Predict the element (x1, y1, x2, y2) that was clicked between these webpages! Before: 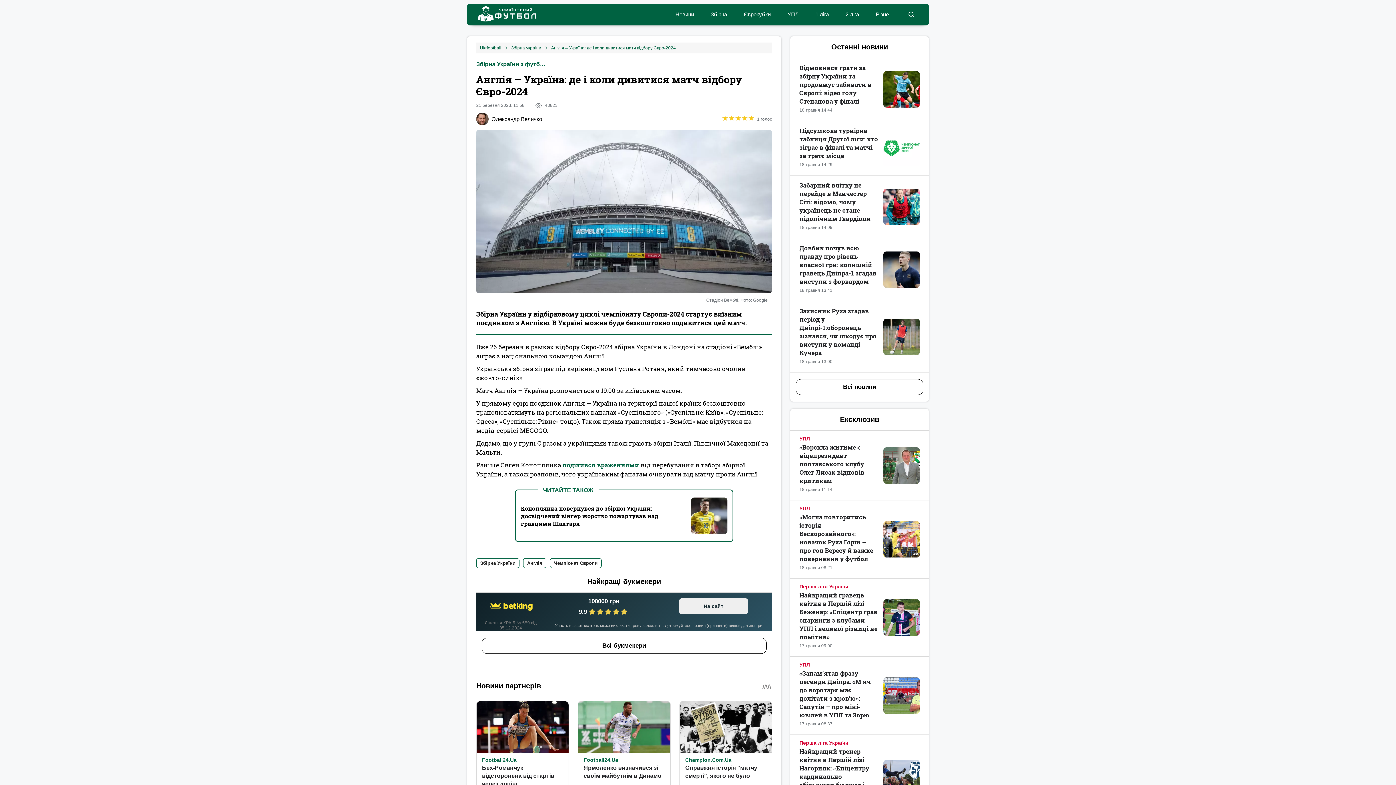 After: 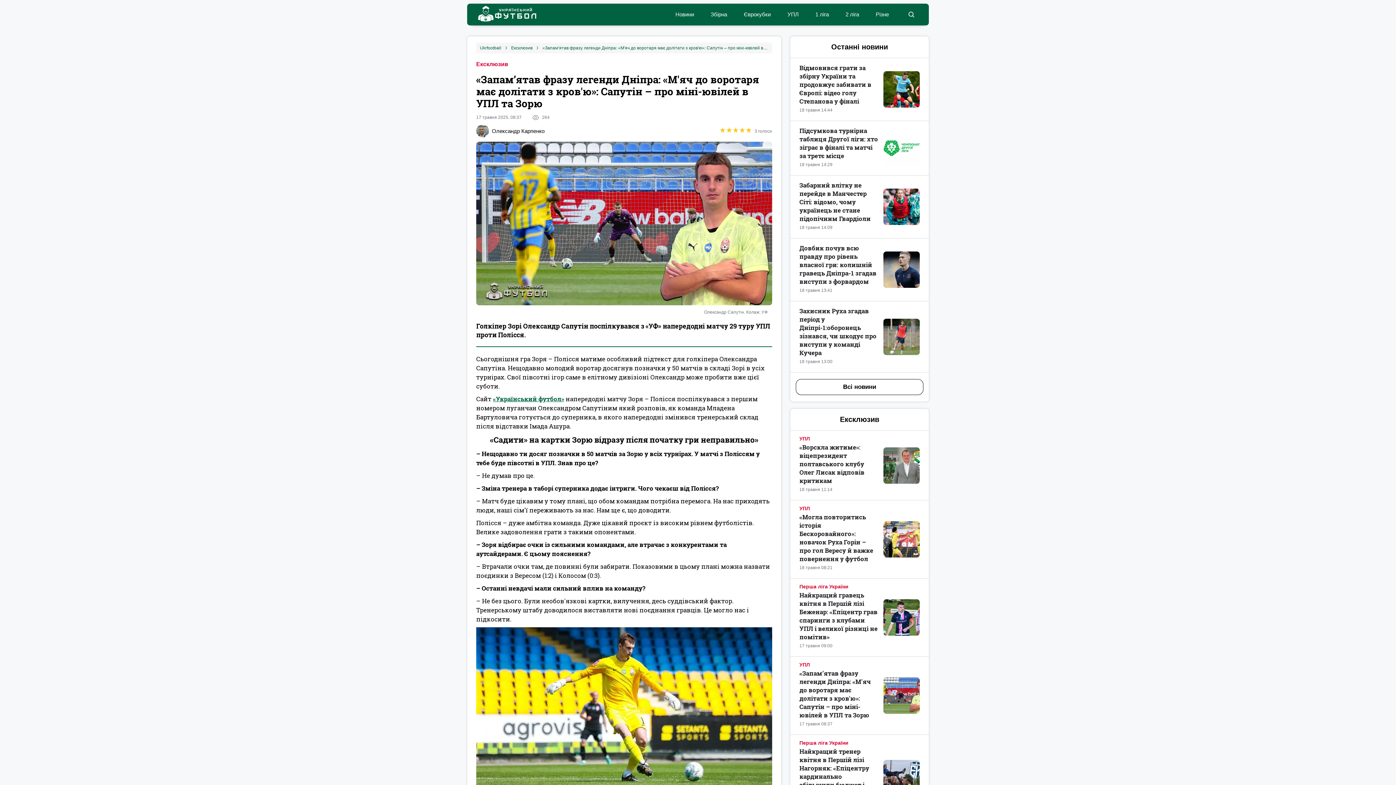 Action: bbox: (883, 677, 920, 714)